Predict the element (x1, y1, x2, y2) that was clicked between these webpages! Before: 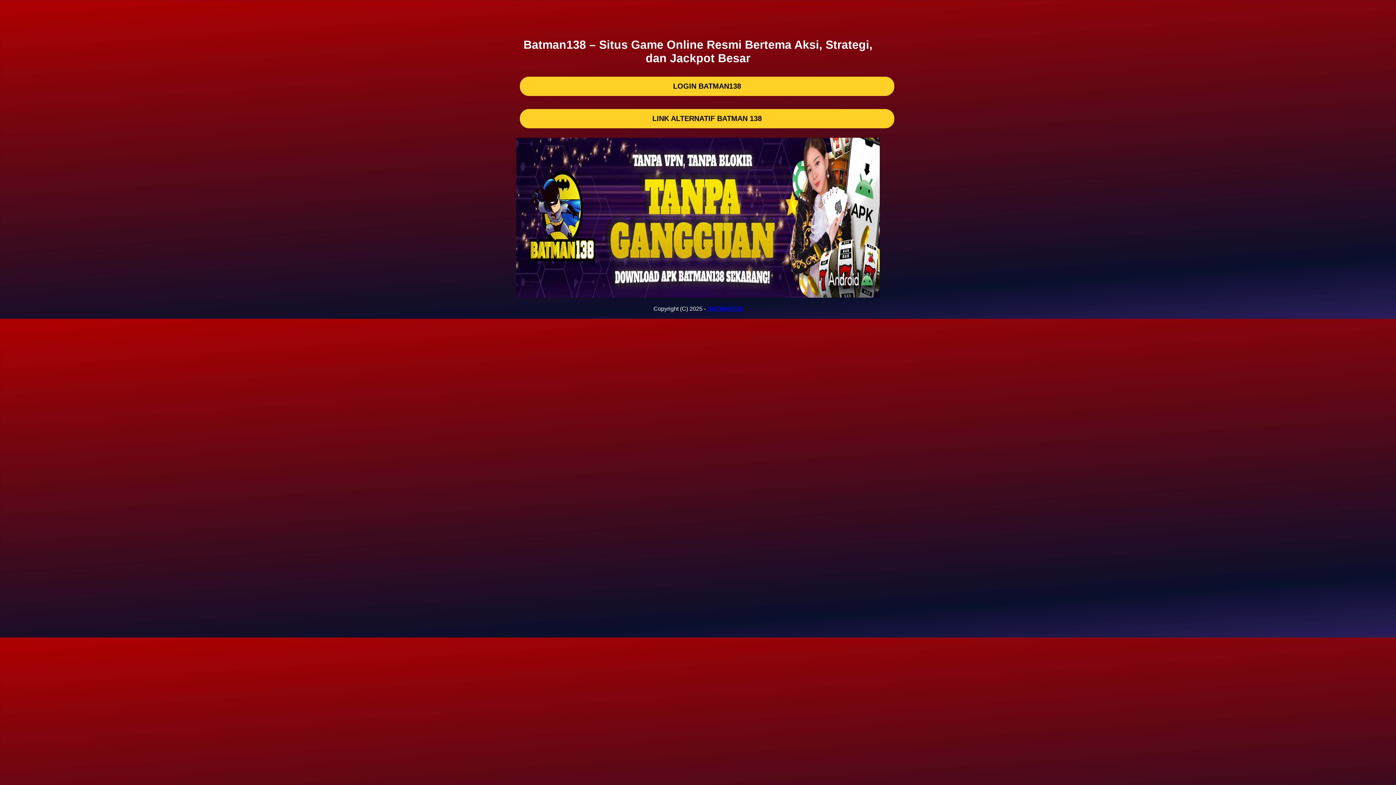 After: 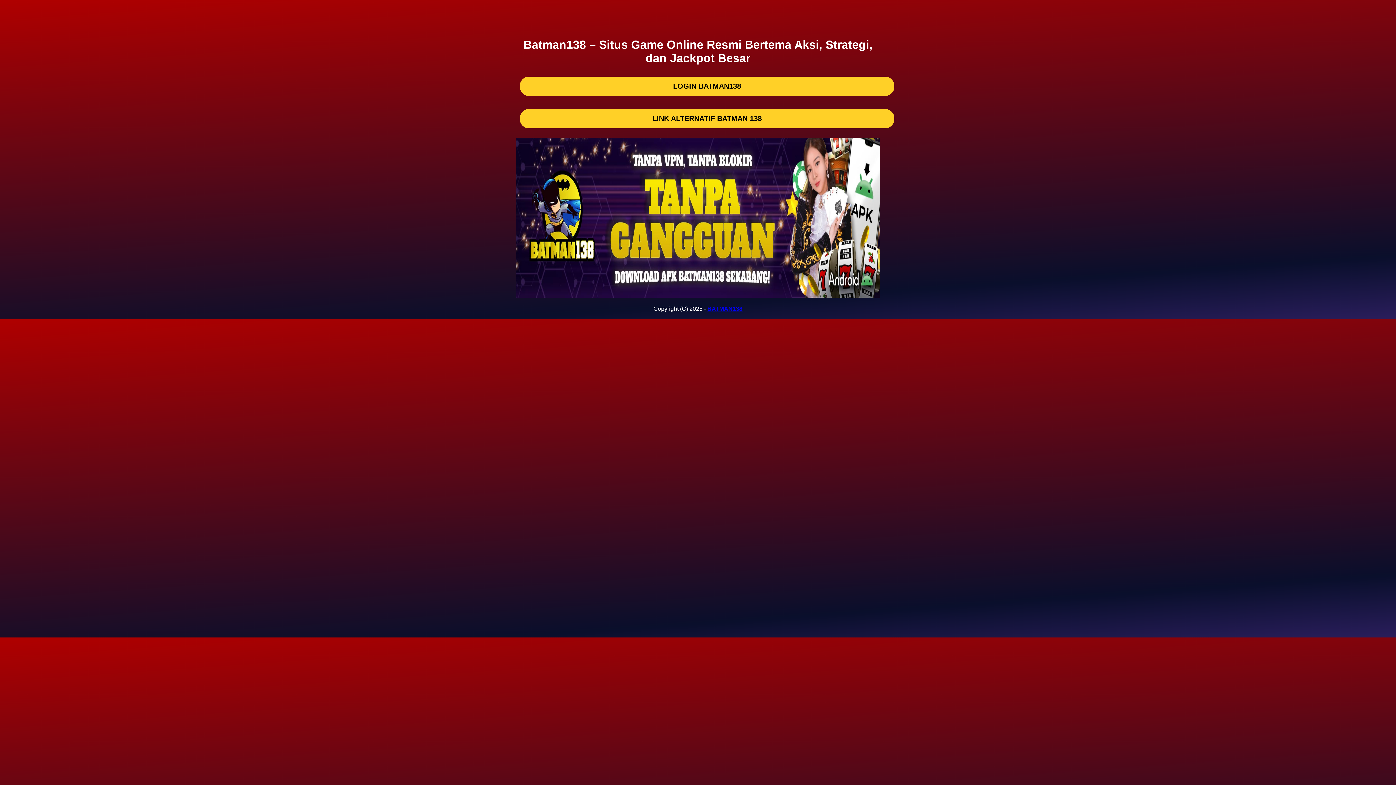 Action: bbox: (645, 24, 750, 30)